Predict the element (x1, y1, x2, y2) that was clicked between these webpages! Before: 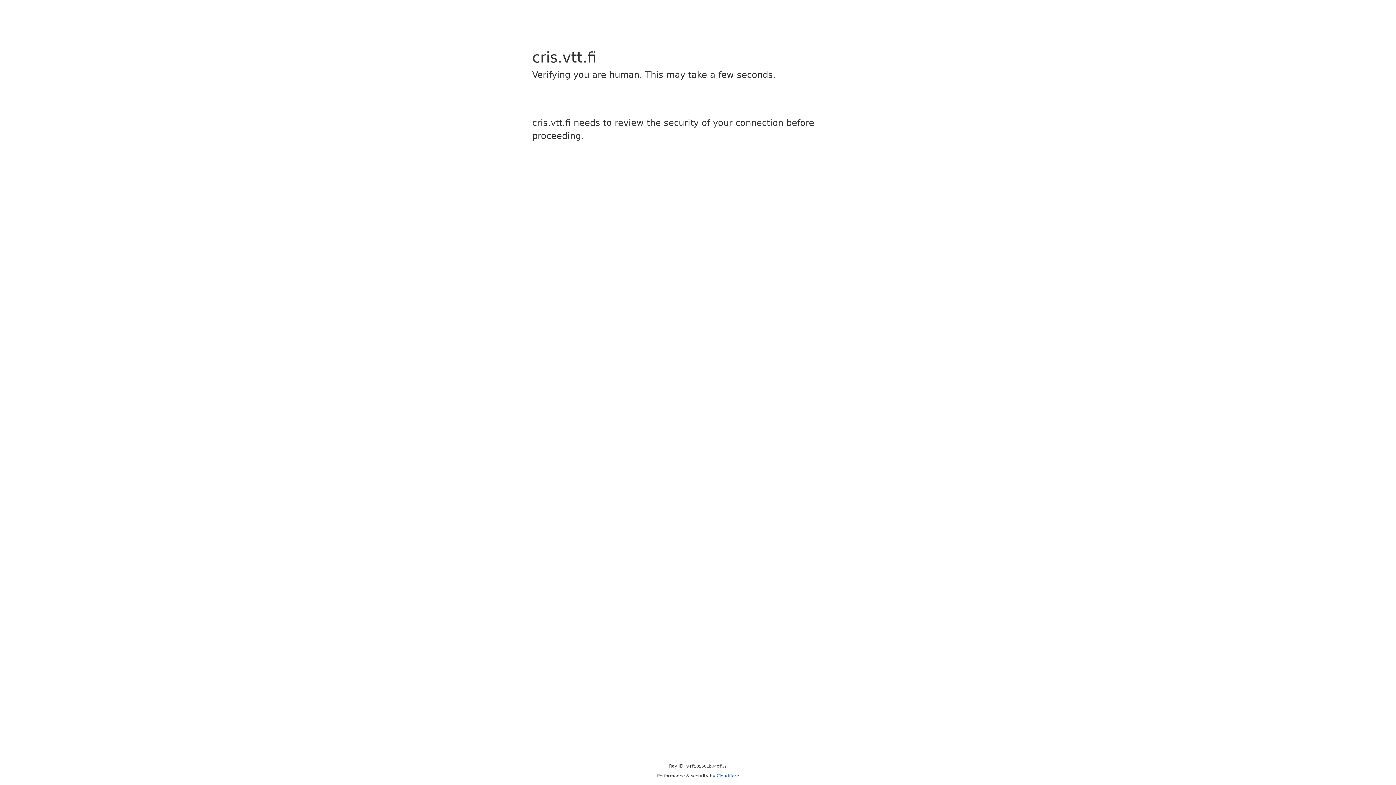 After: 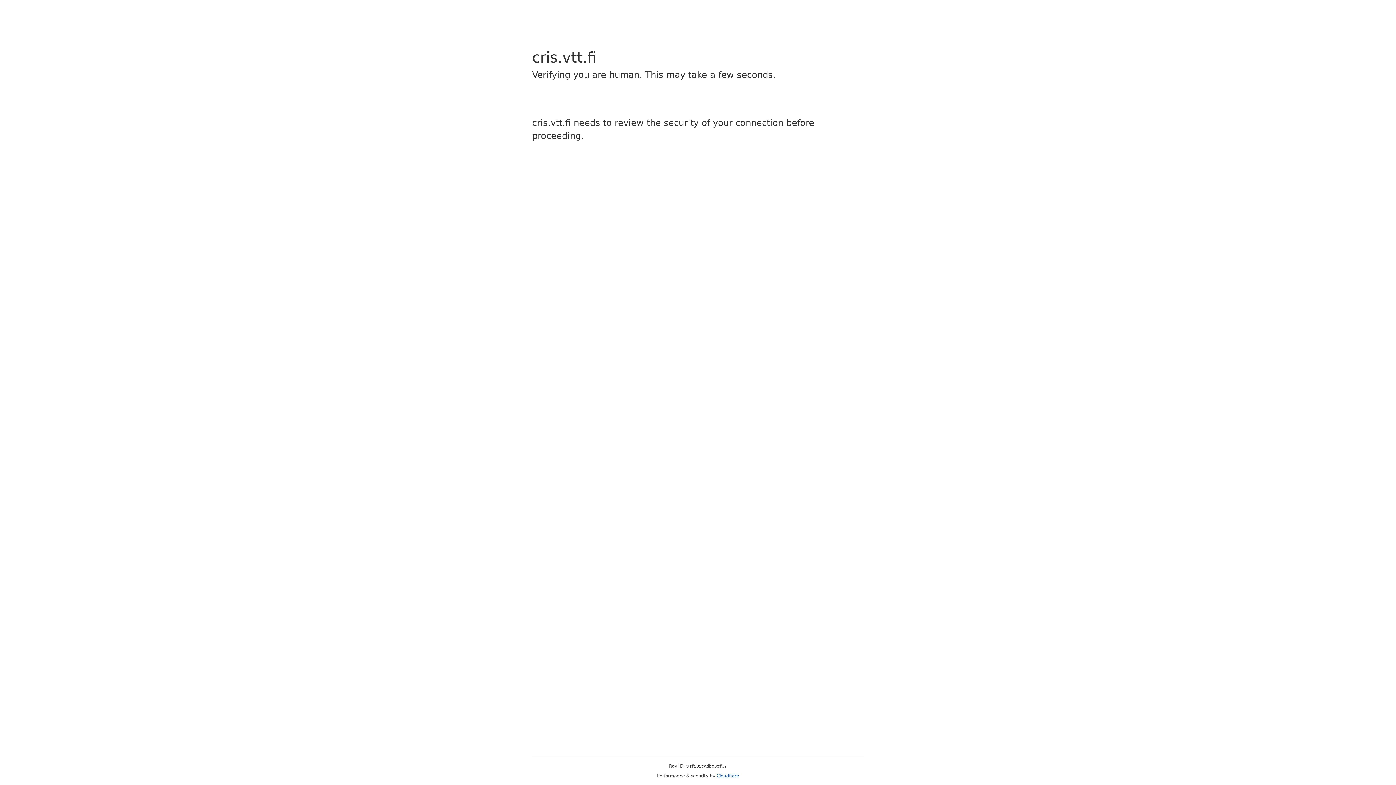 Action: label: Cloudflare bbox: (716, 773, 739, 778)